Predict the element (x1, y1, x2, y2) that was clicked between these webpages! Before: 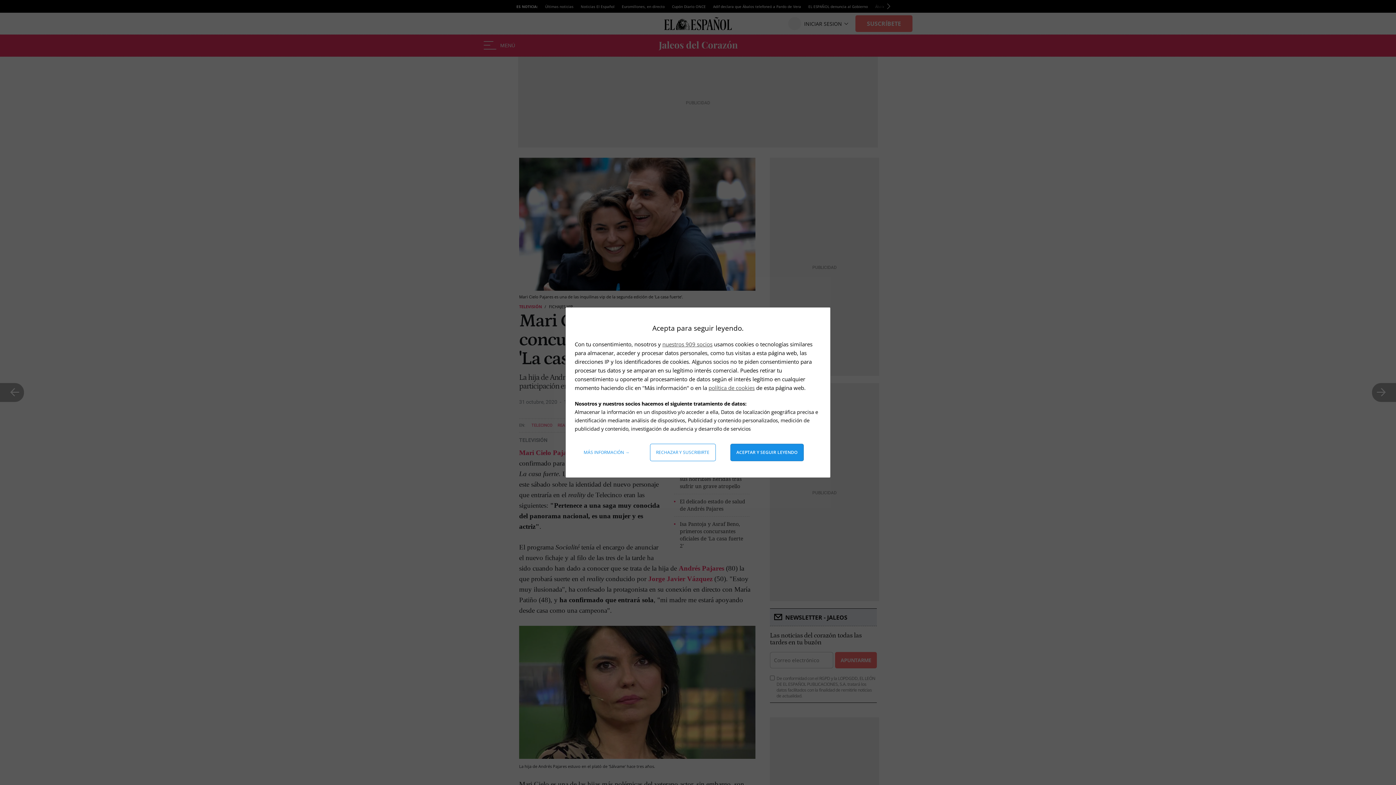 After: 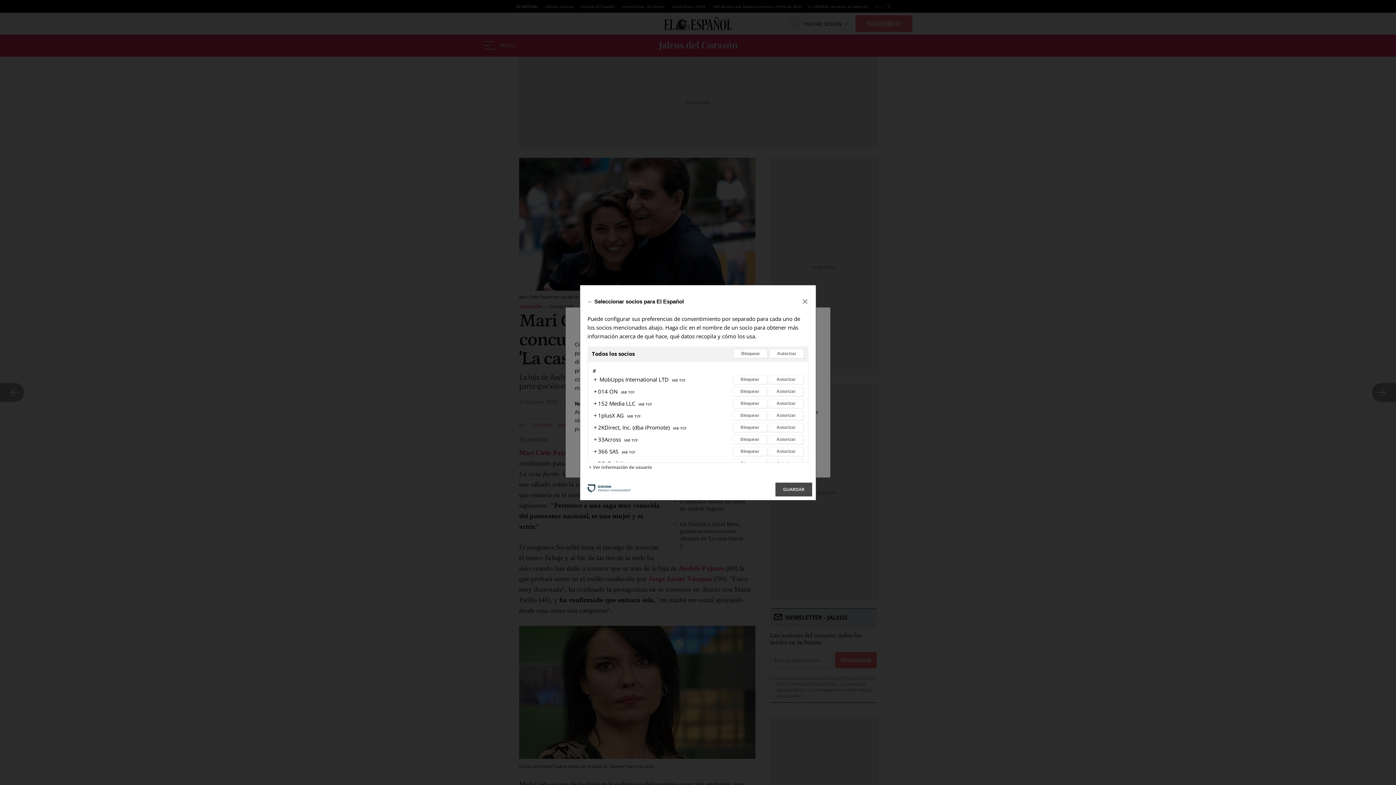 Action: label: nuestros 909 socios bbox: (662, 340, 712, 348)